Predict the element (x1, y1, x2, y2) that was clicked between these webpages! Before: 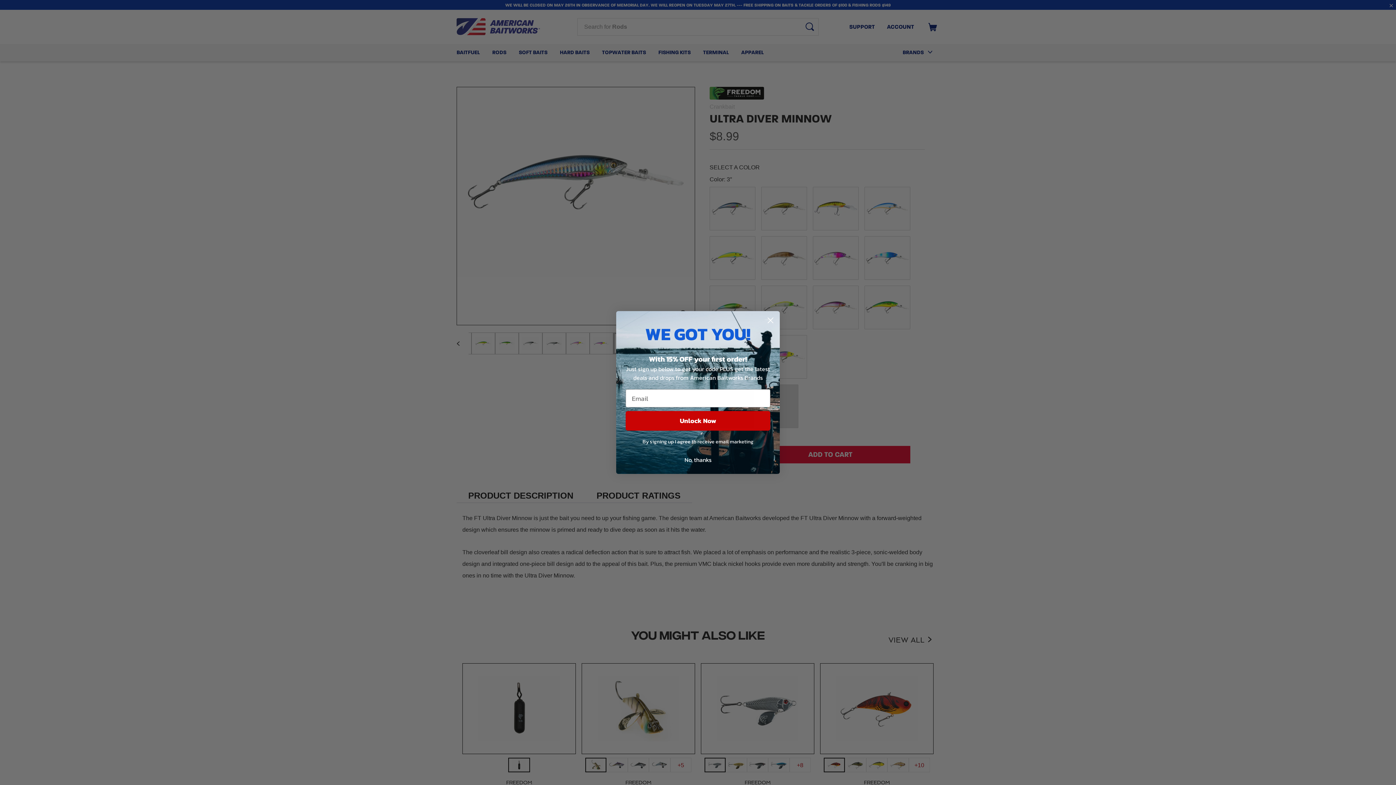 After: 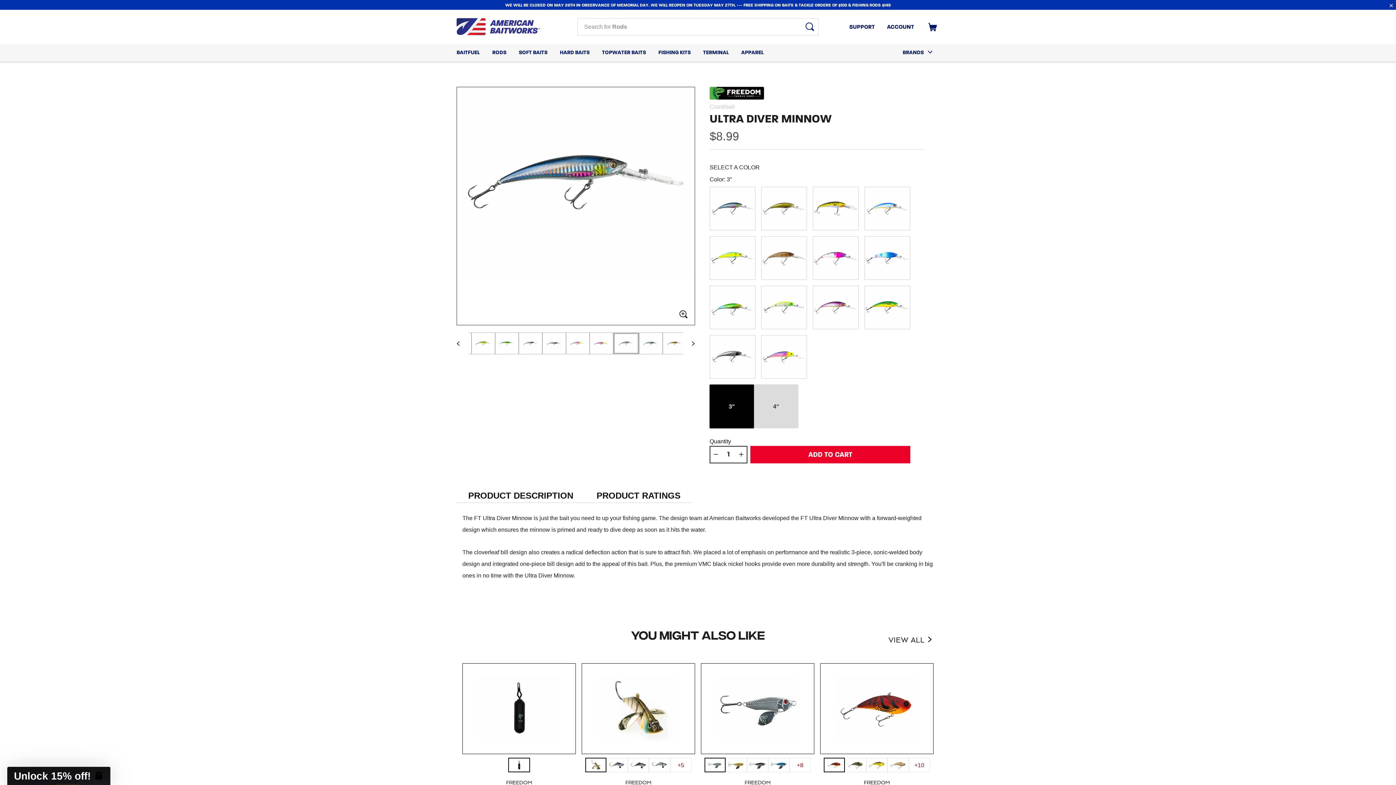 Action: bbox: (625, 453, 770, 466) label: No, thanks